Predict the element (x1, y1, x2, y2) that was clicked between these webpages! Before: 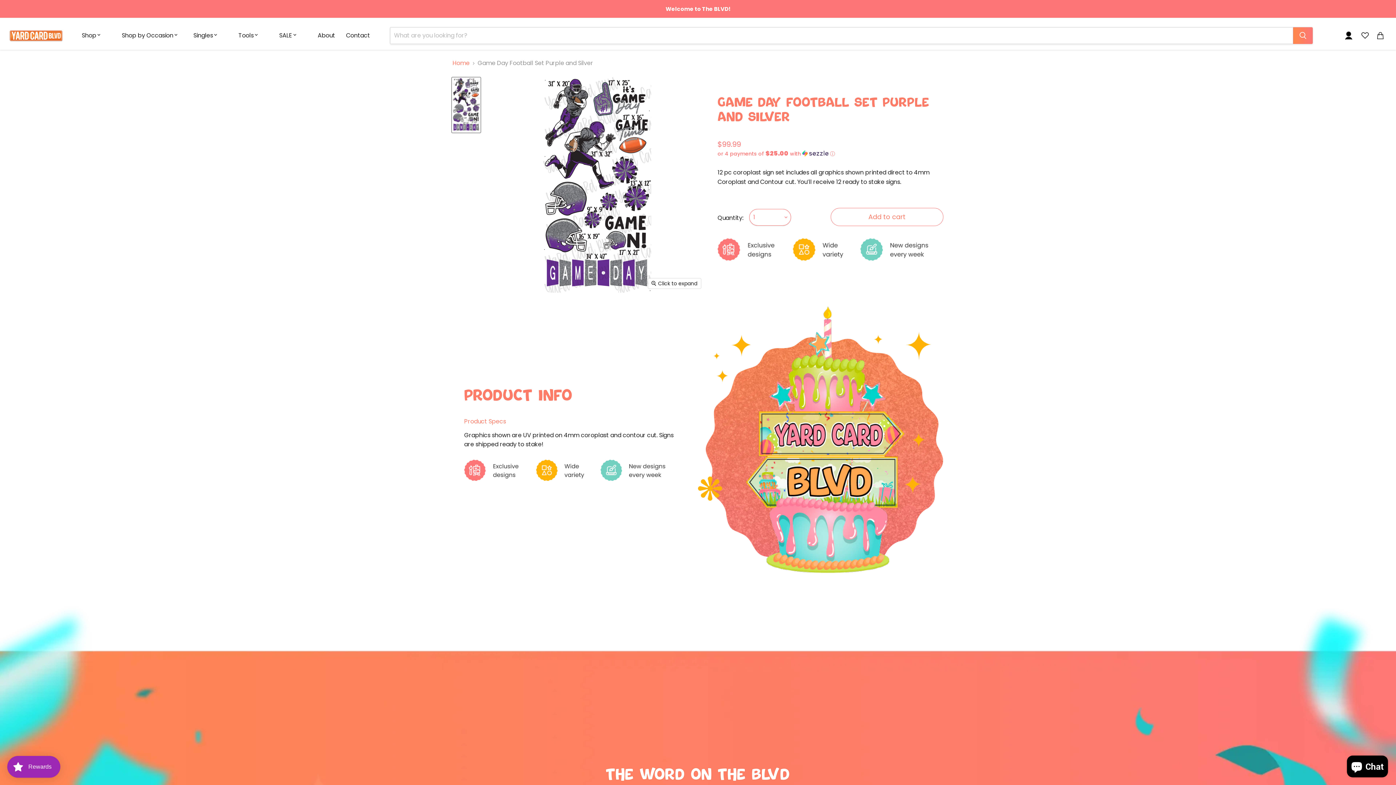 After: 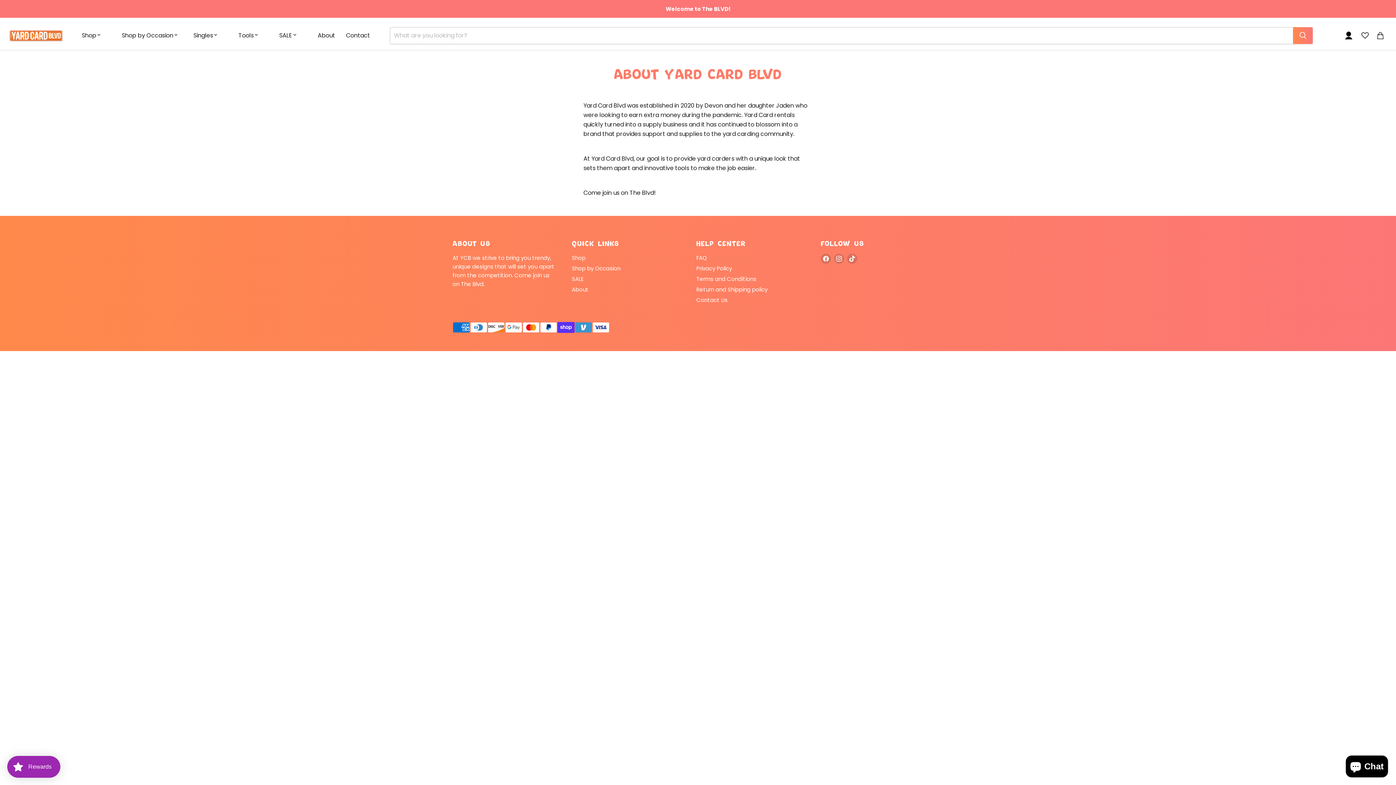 Action: label: About bbox: (312, 28, 340, 43)